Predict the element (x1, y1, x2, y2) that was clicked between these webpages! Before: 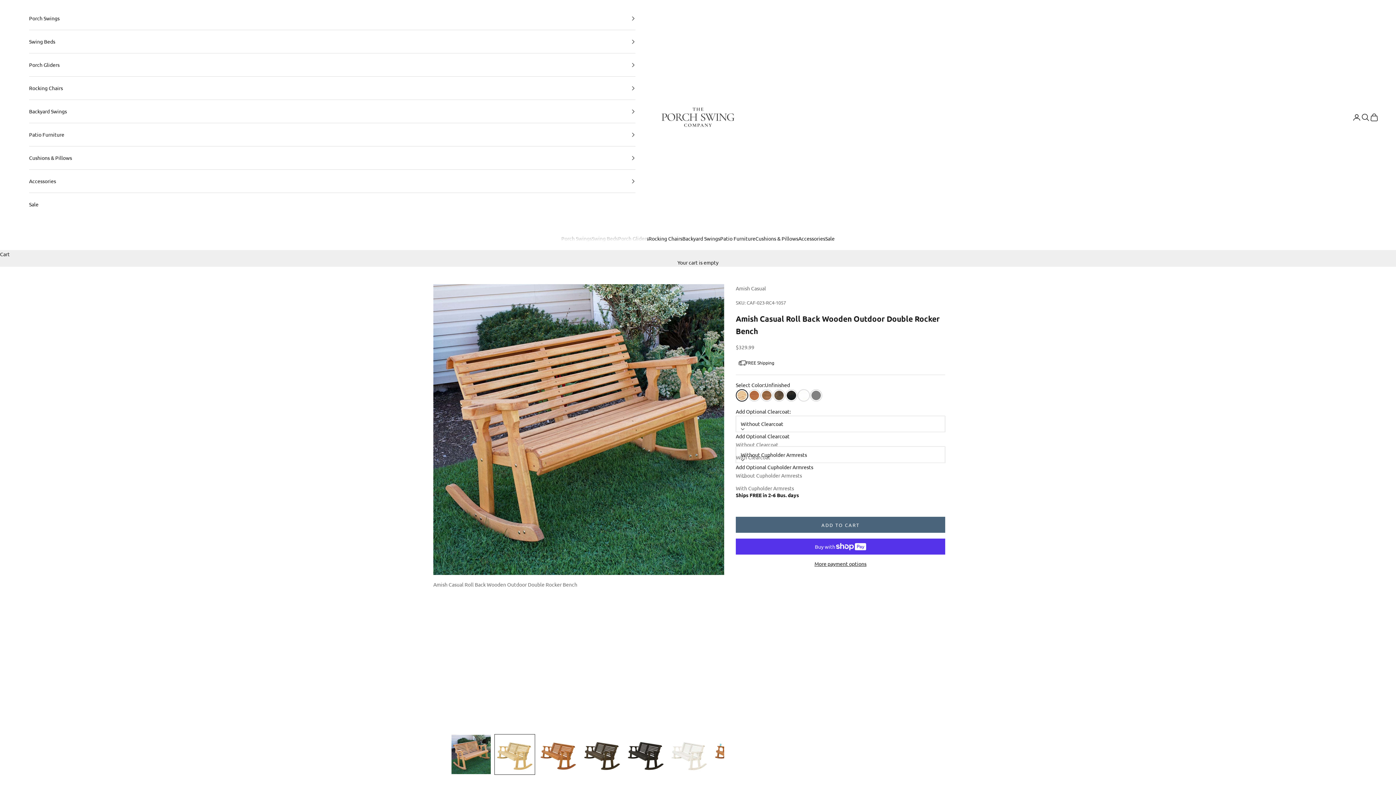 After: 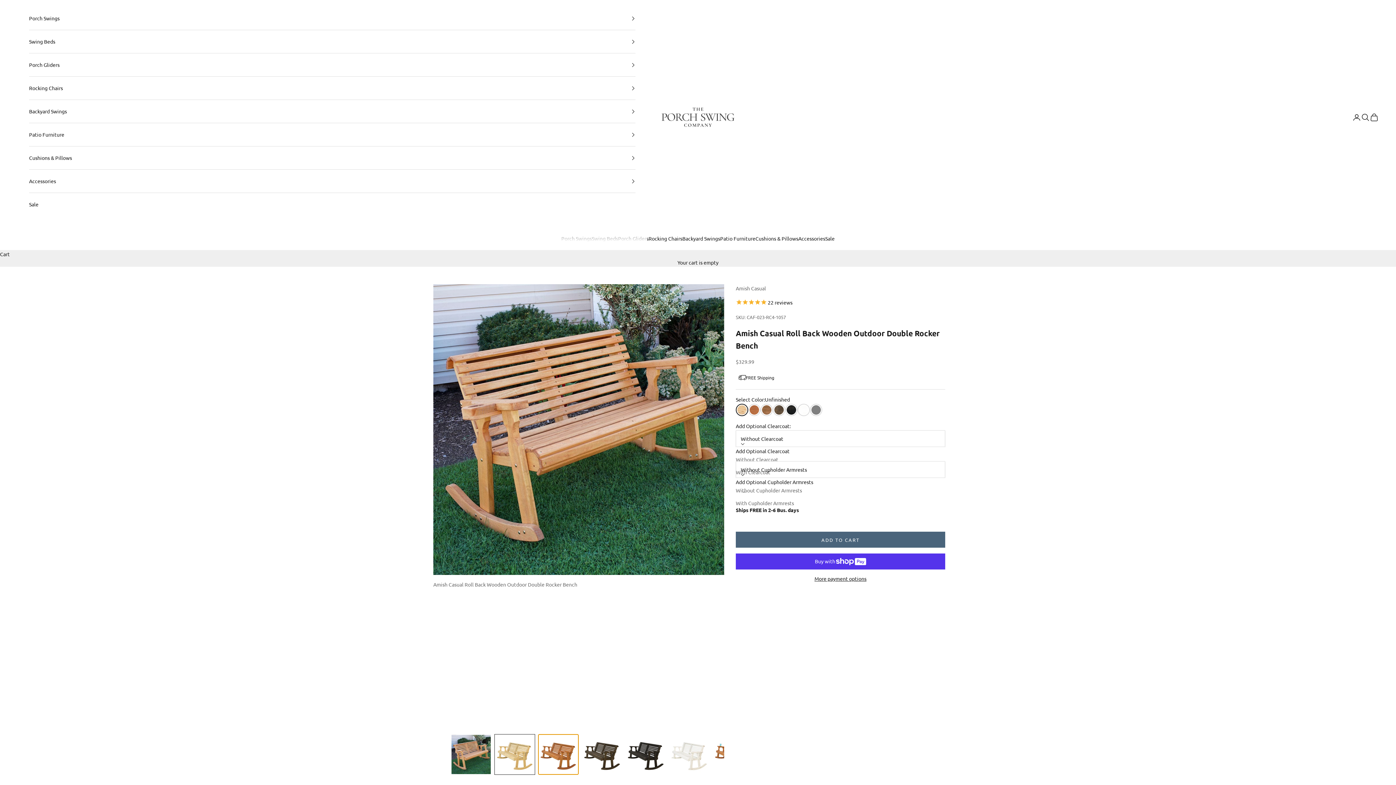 Action: bbox: (538, 734, 578, 775) label: Go to item 3